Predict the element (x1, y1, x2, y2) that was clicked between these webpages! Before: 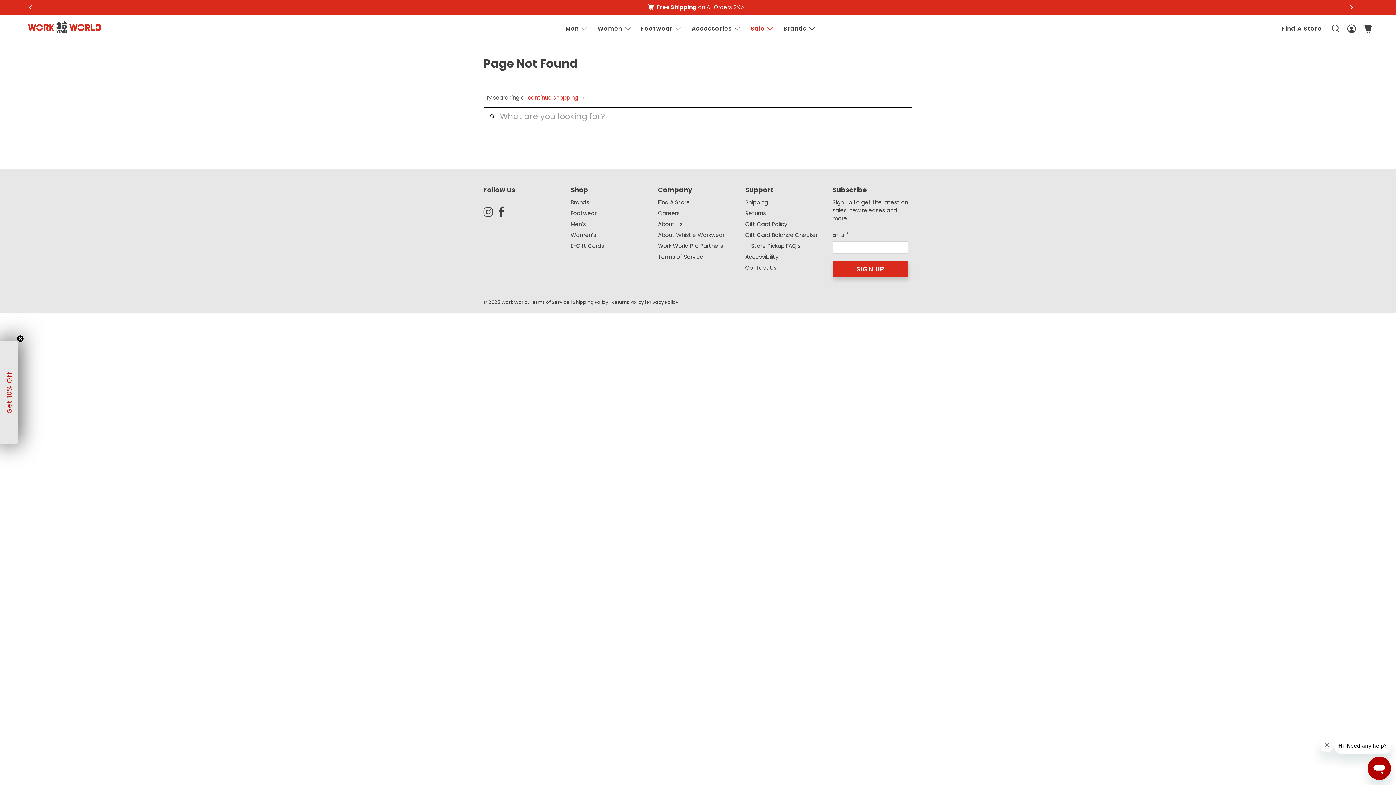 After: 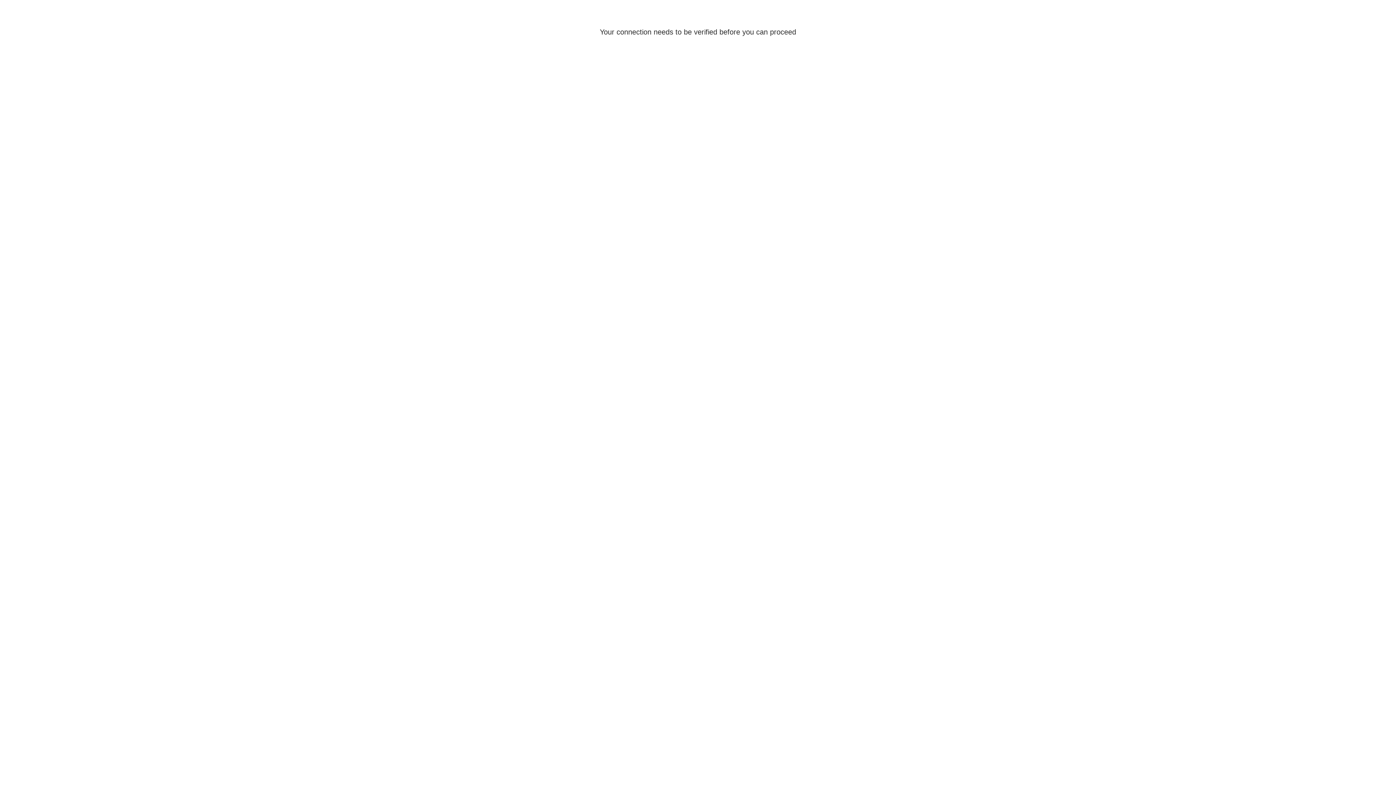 Action: label: account login bbox: (1345, 17, 1358, 39)